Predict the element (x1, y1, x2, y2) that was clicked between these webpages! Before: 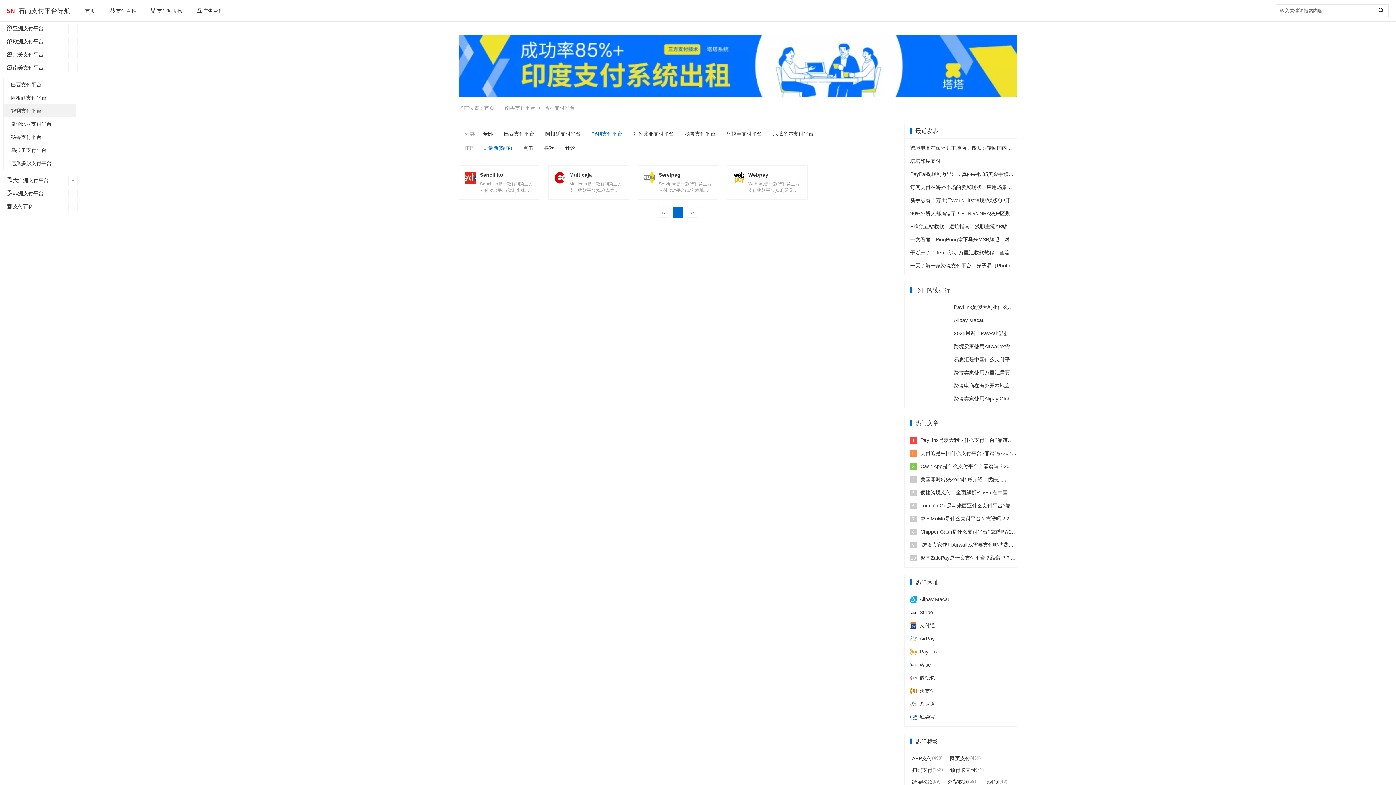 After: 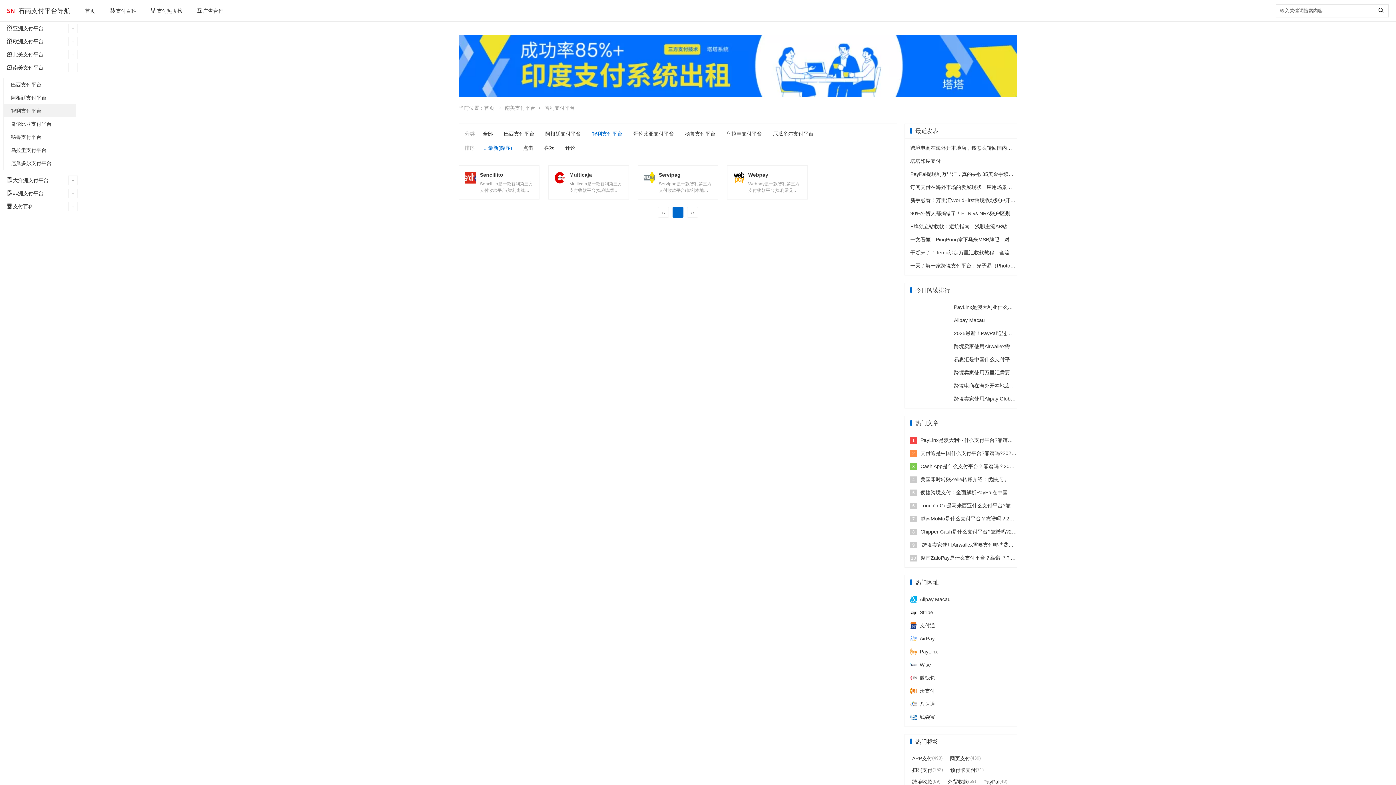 Action: bbox: (926, 356, 937, 362)